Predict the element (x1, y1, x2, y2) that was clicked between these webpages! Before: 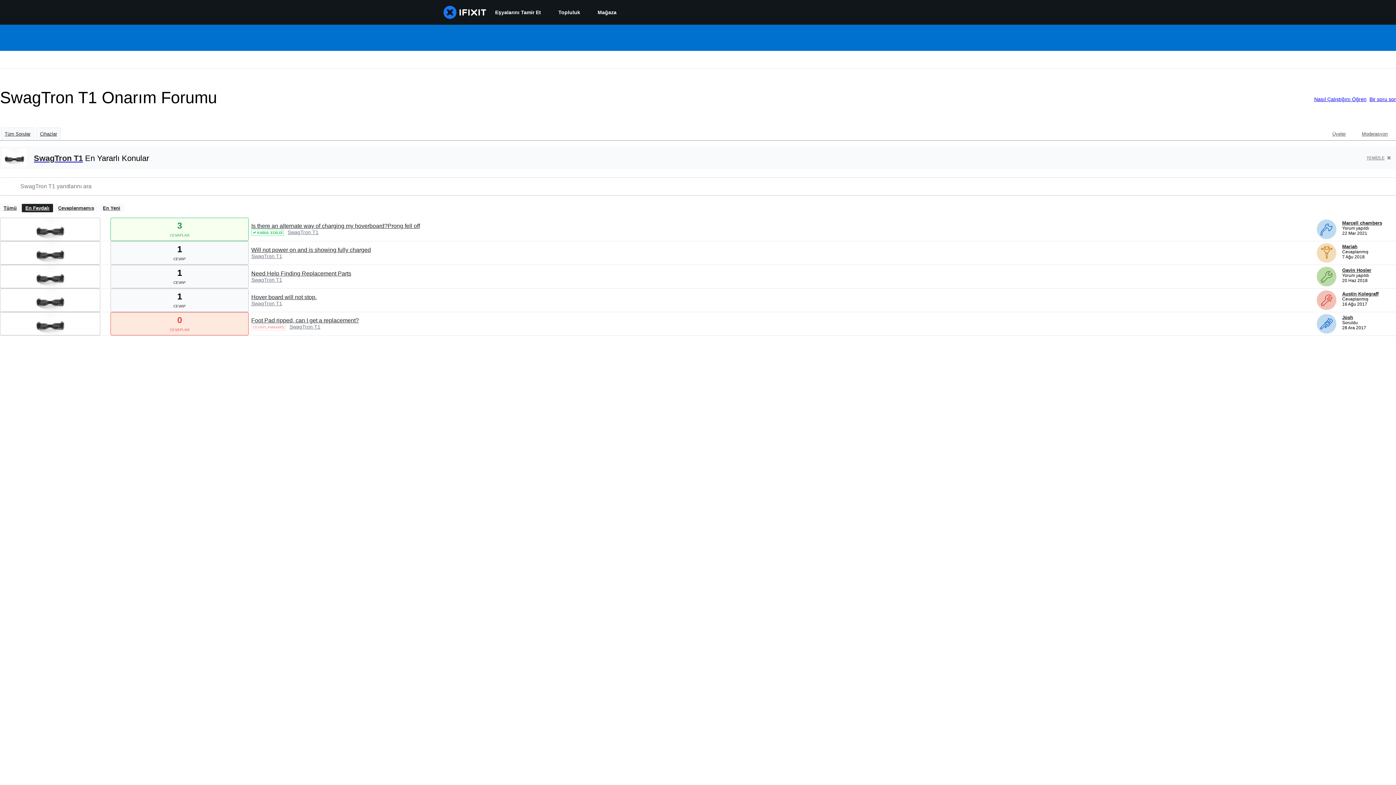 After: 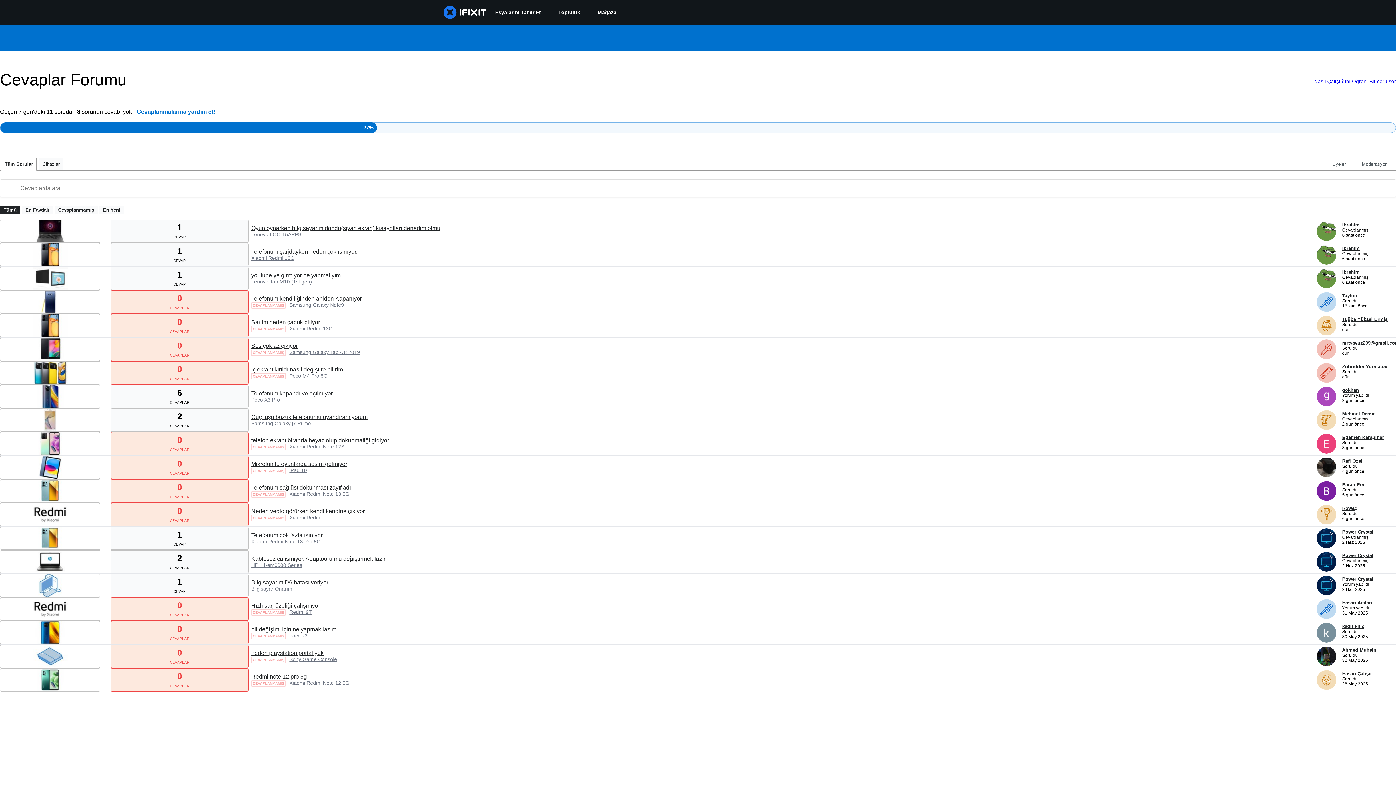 Action: bbox: (1366, 154, 1391, 160) label: TEMİZLE